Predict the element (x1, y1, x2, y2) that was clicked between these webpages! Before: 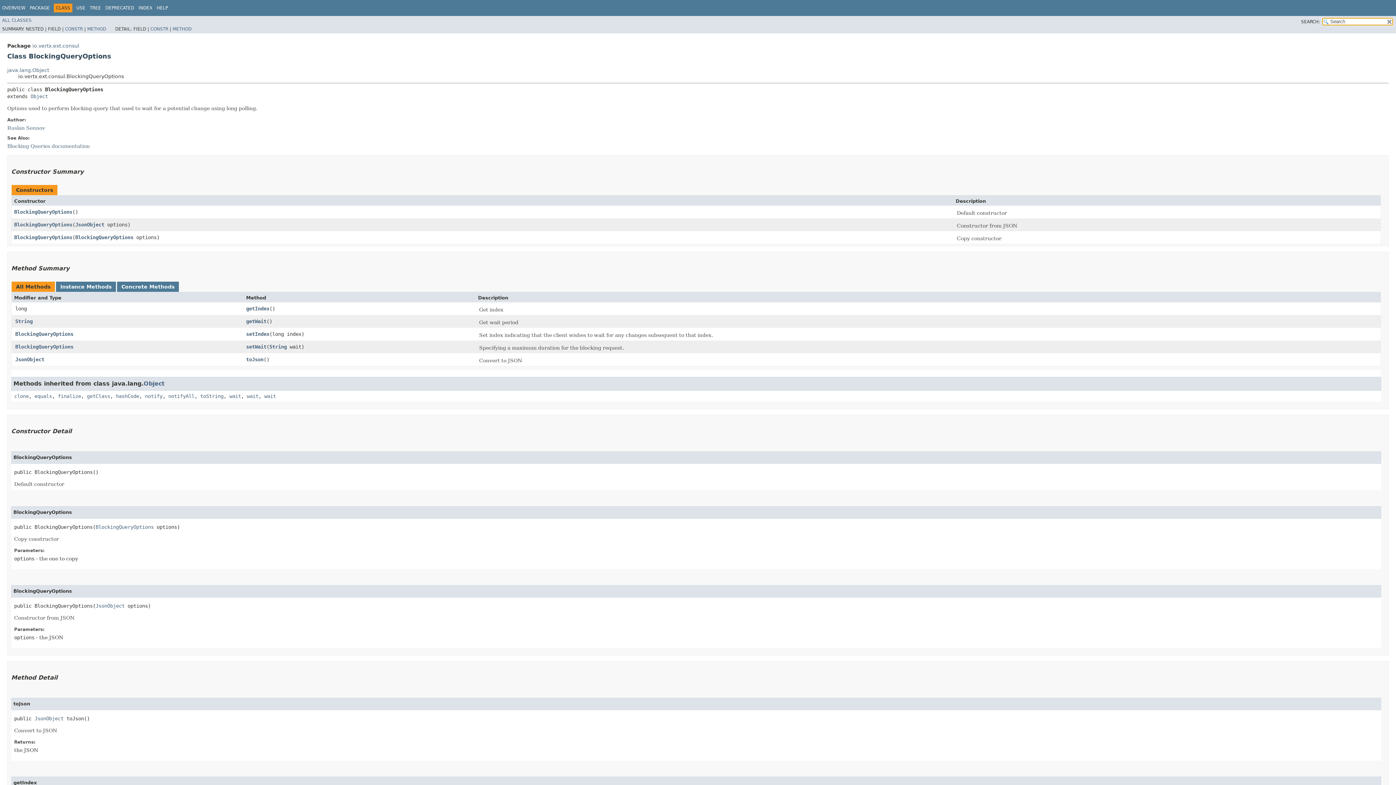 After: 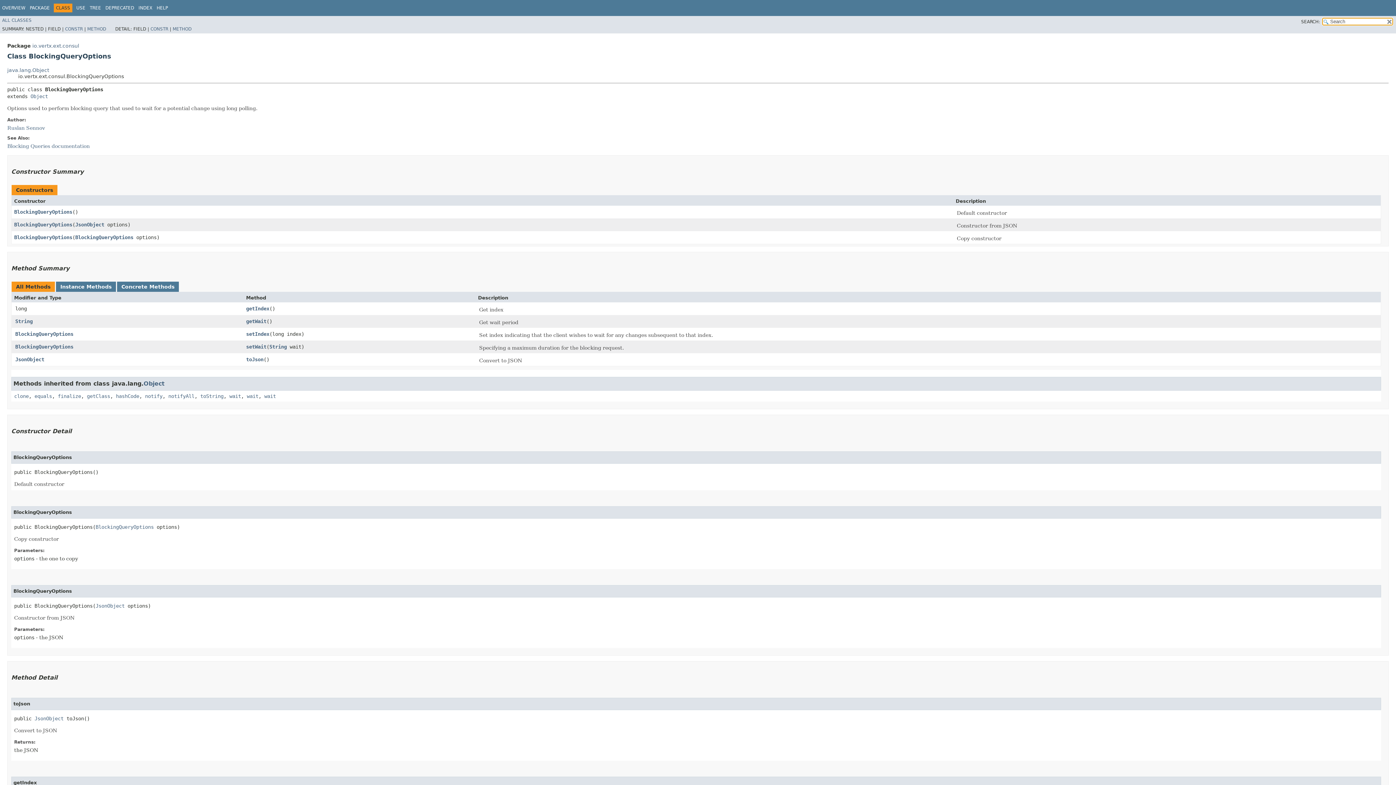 Action: label: BlockingQueryOptions bbox: (95, 524, 153, 530)